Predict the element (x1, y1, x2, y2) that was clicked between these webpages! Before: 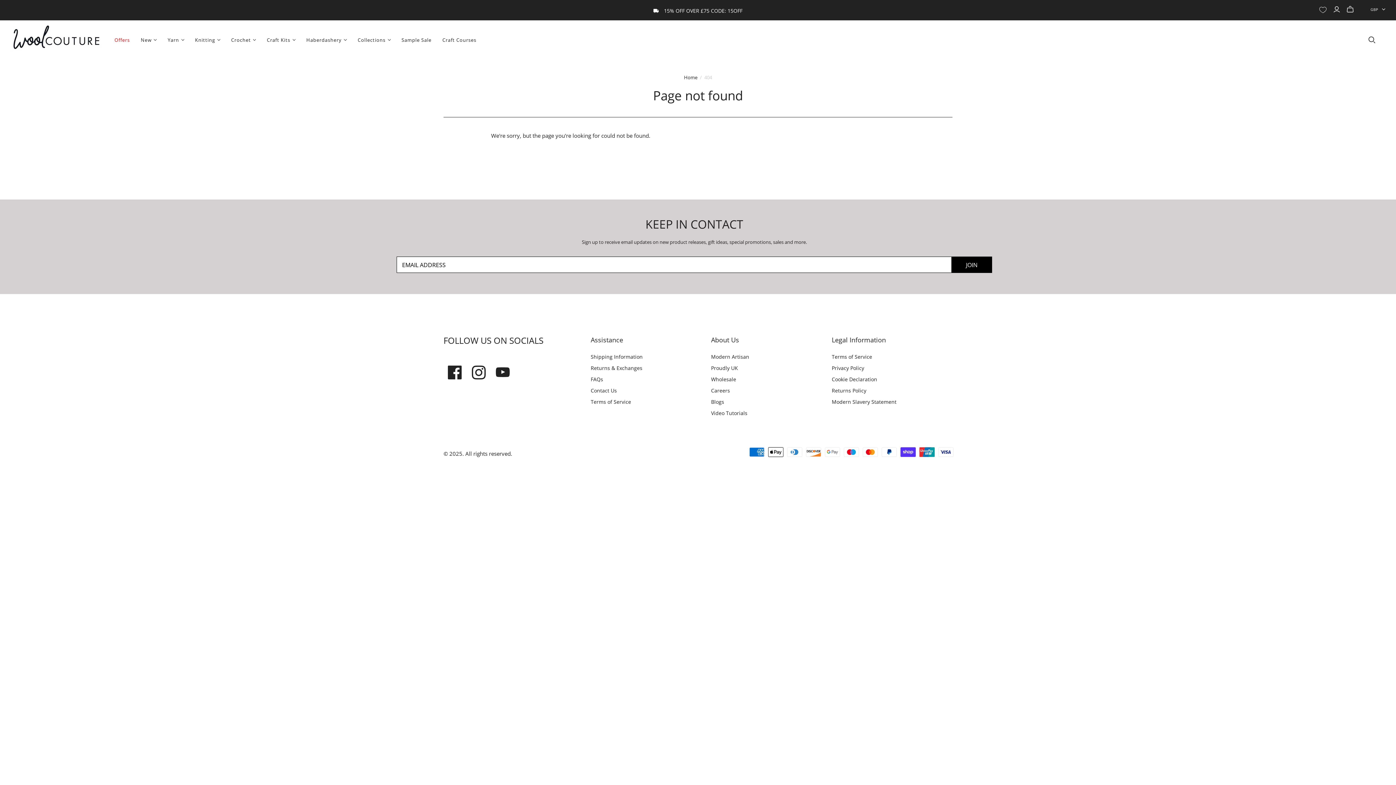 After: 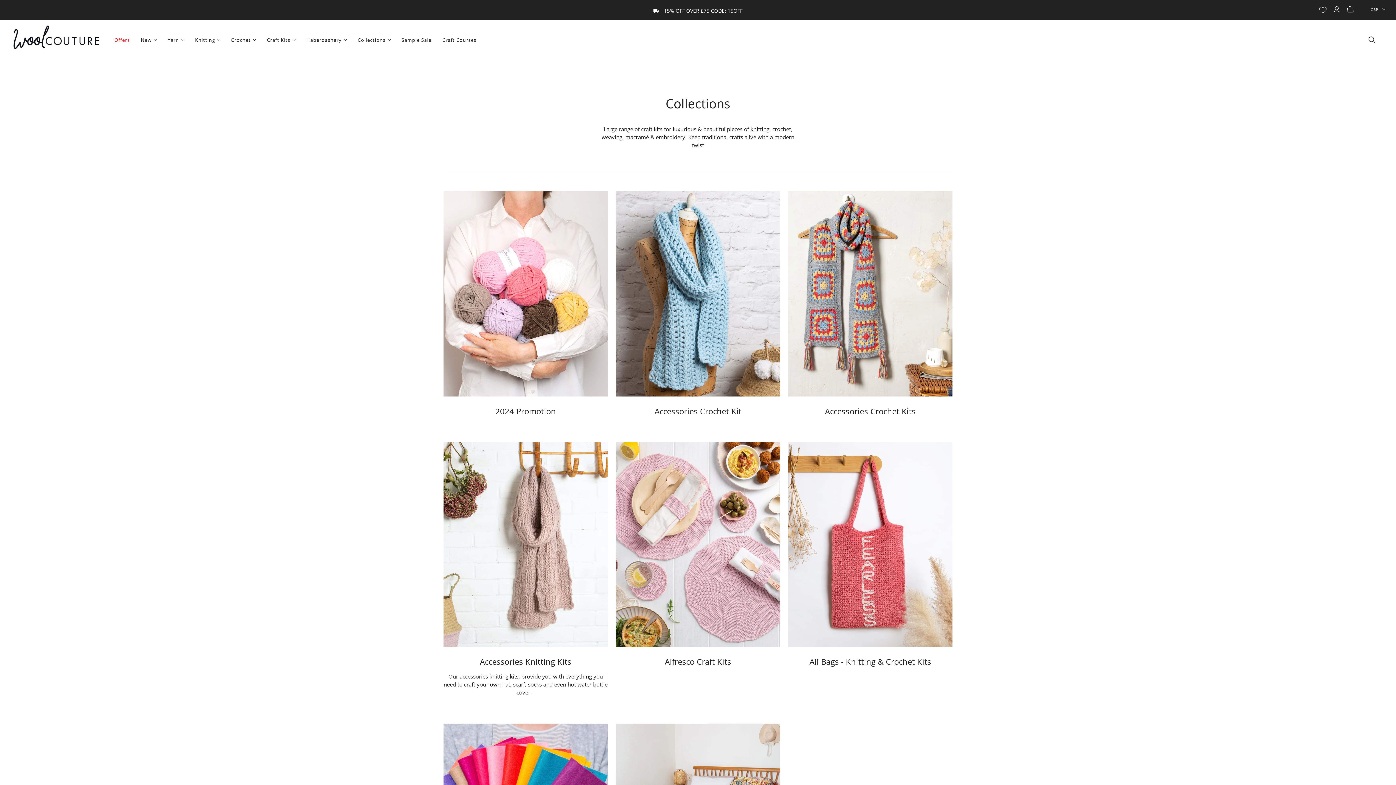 Action: bbox: (352, 31, 396, 48) label: Collections